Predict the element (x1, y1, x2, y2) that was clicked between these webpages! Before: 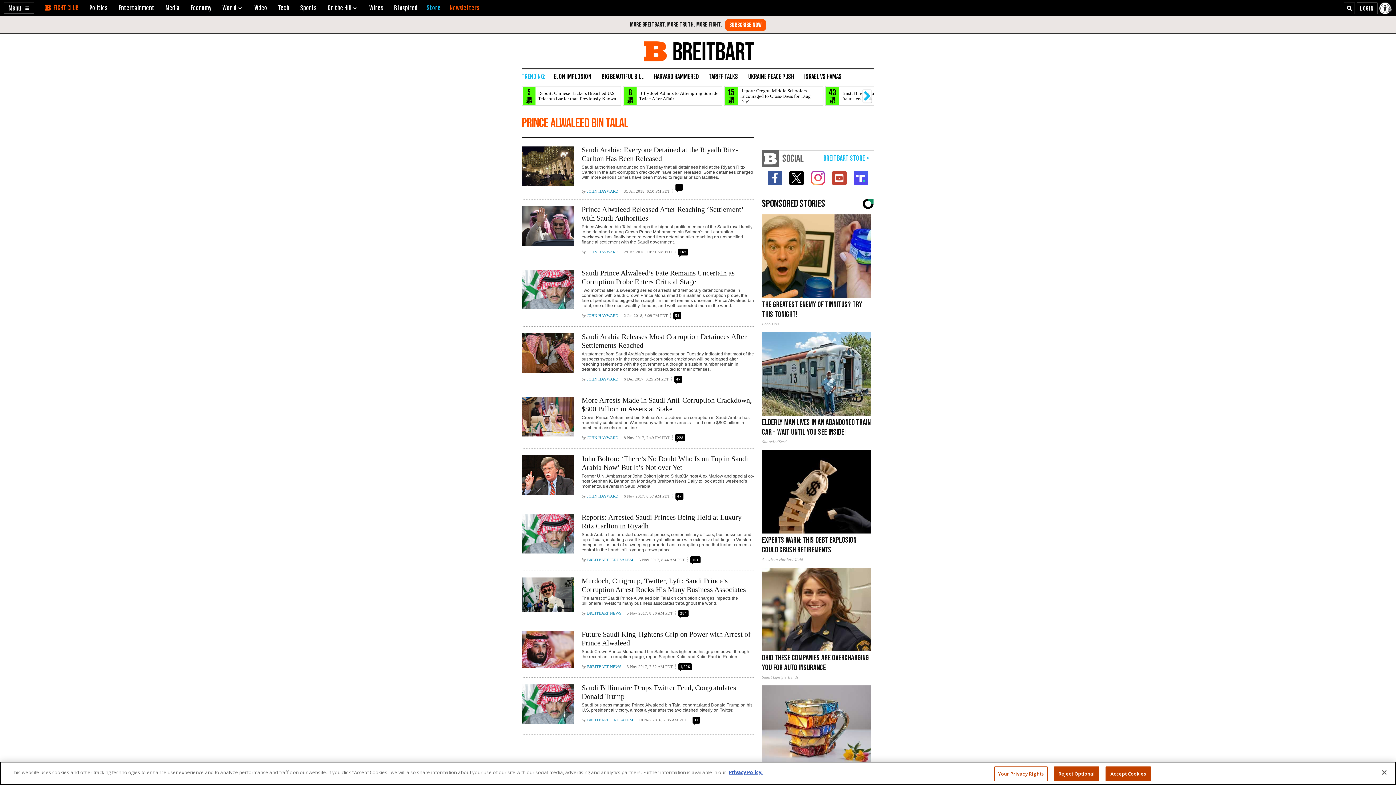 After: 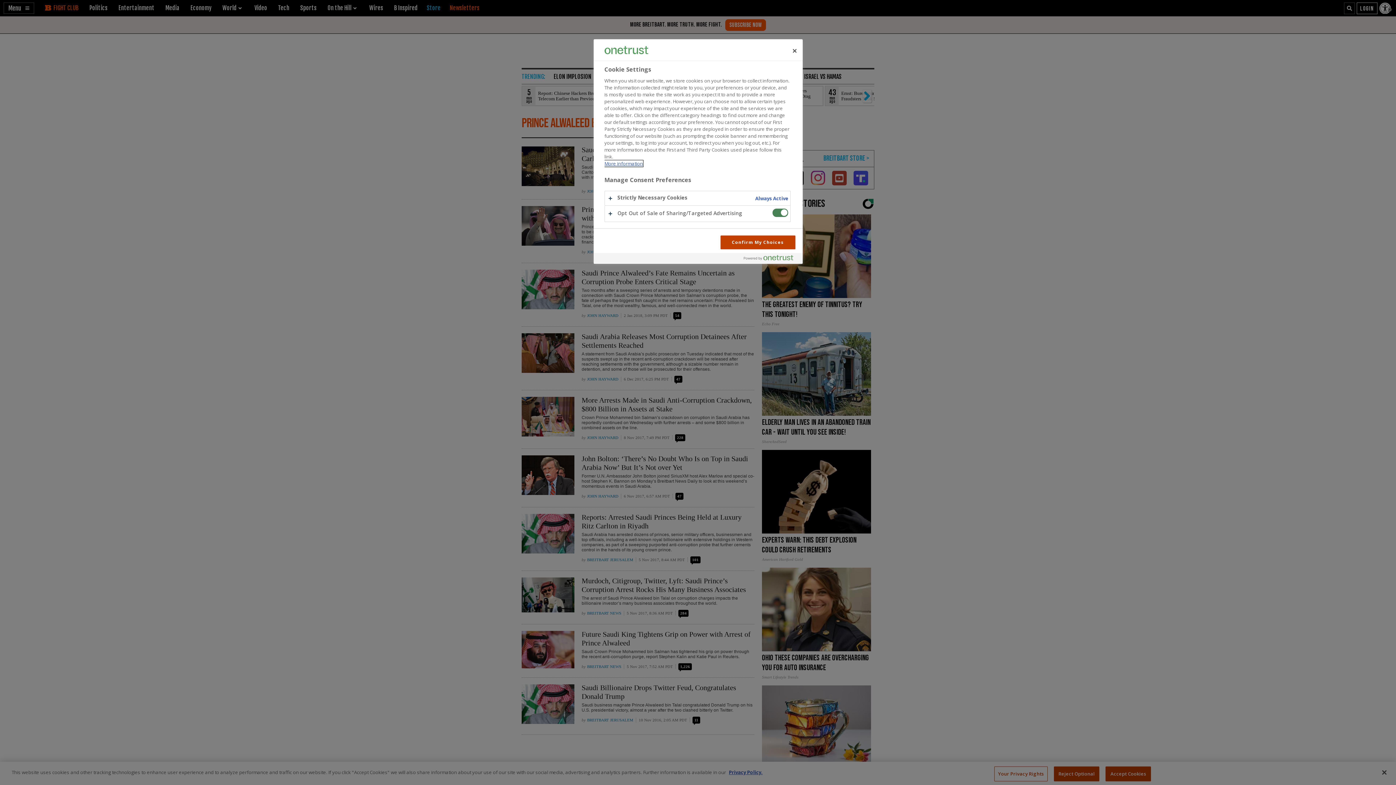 Action: label: Your Privacy Rights bbox: (994, 766, 1048, 781)